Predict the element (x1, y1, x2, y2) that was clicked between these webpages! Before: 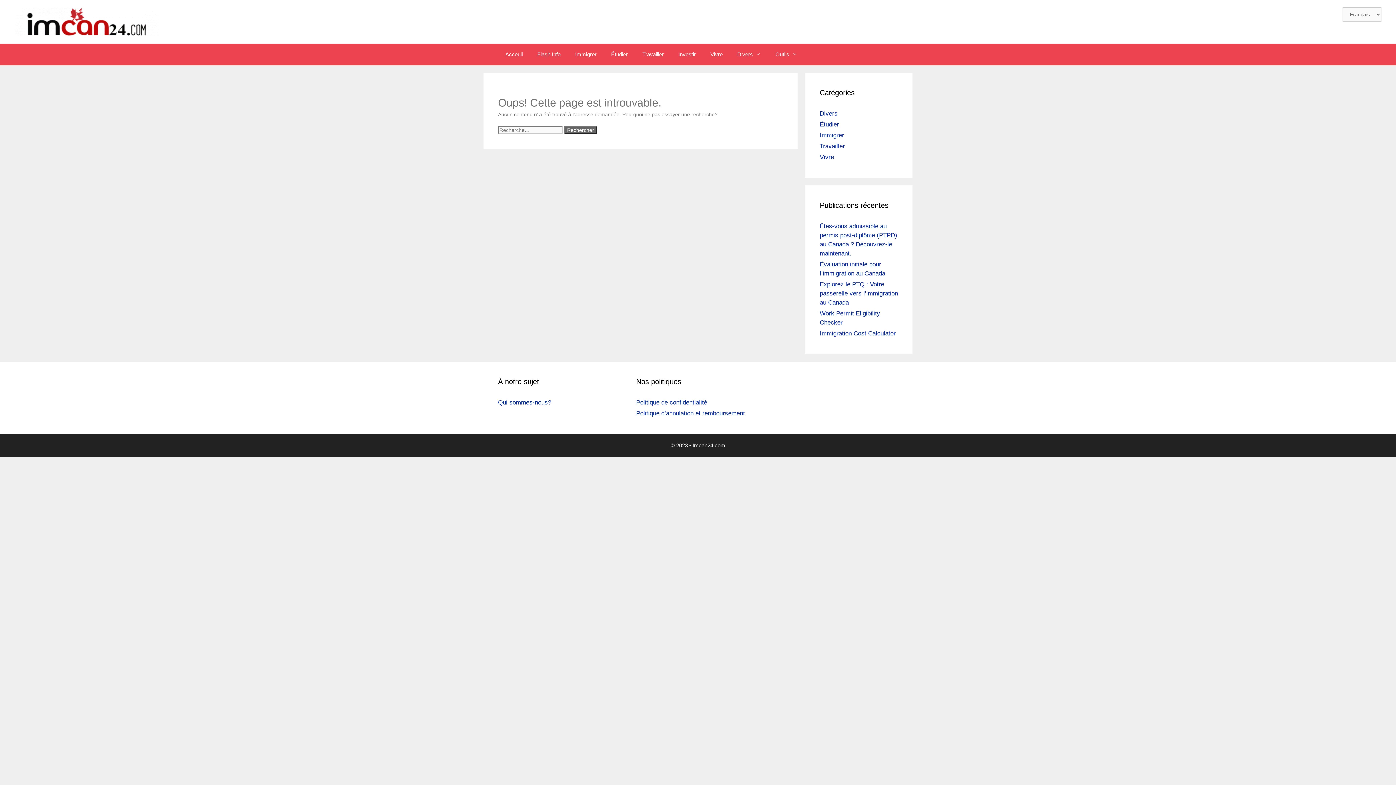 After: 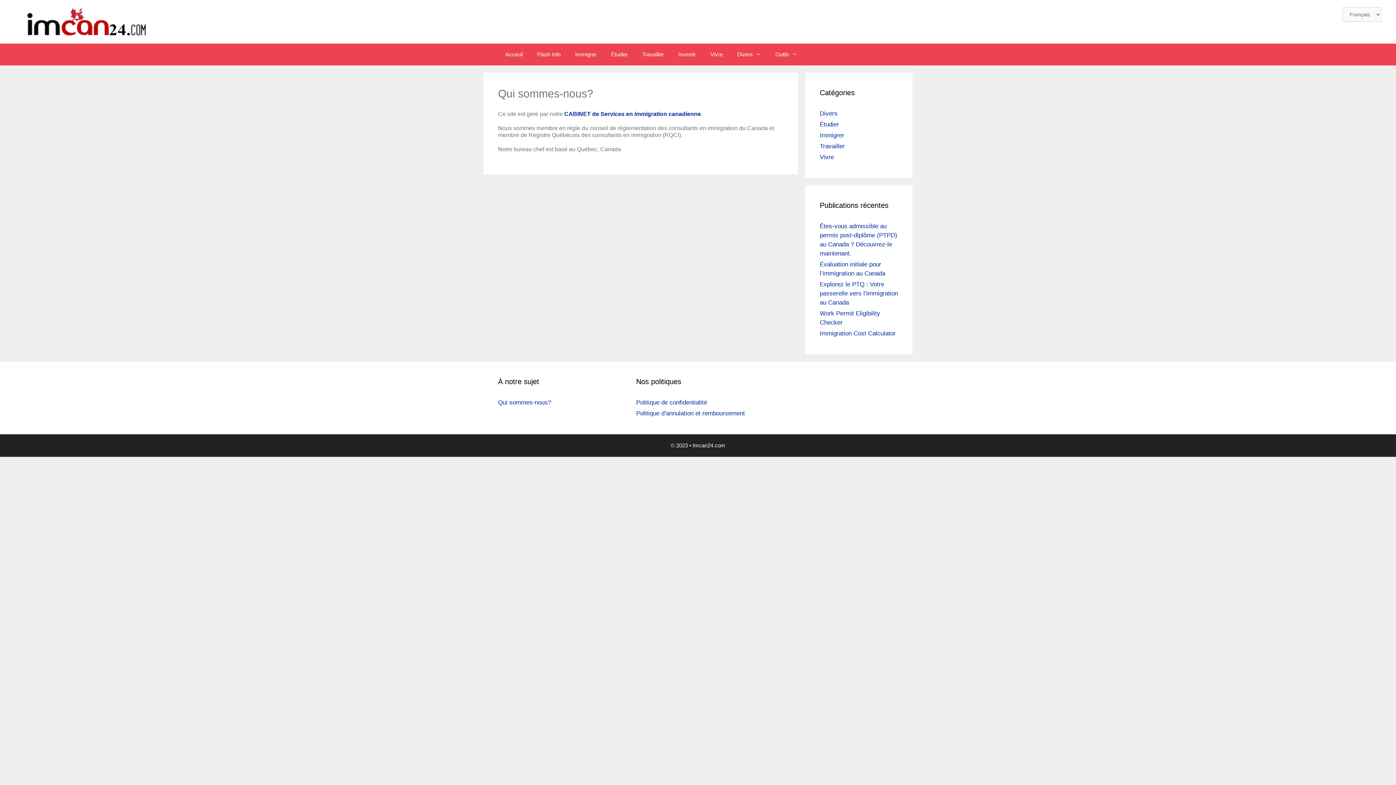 Action: label: Qui sommes-nous? bbox: (498, 399, 551, 406)